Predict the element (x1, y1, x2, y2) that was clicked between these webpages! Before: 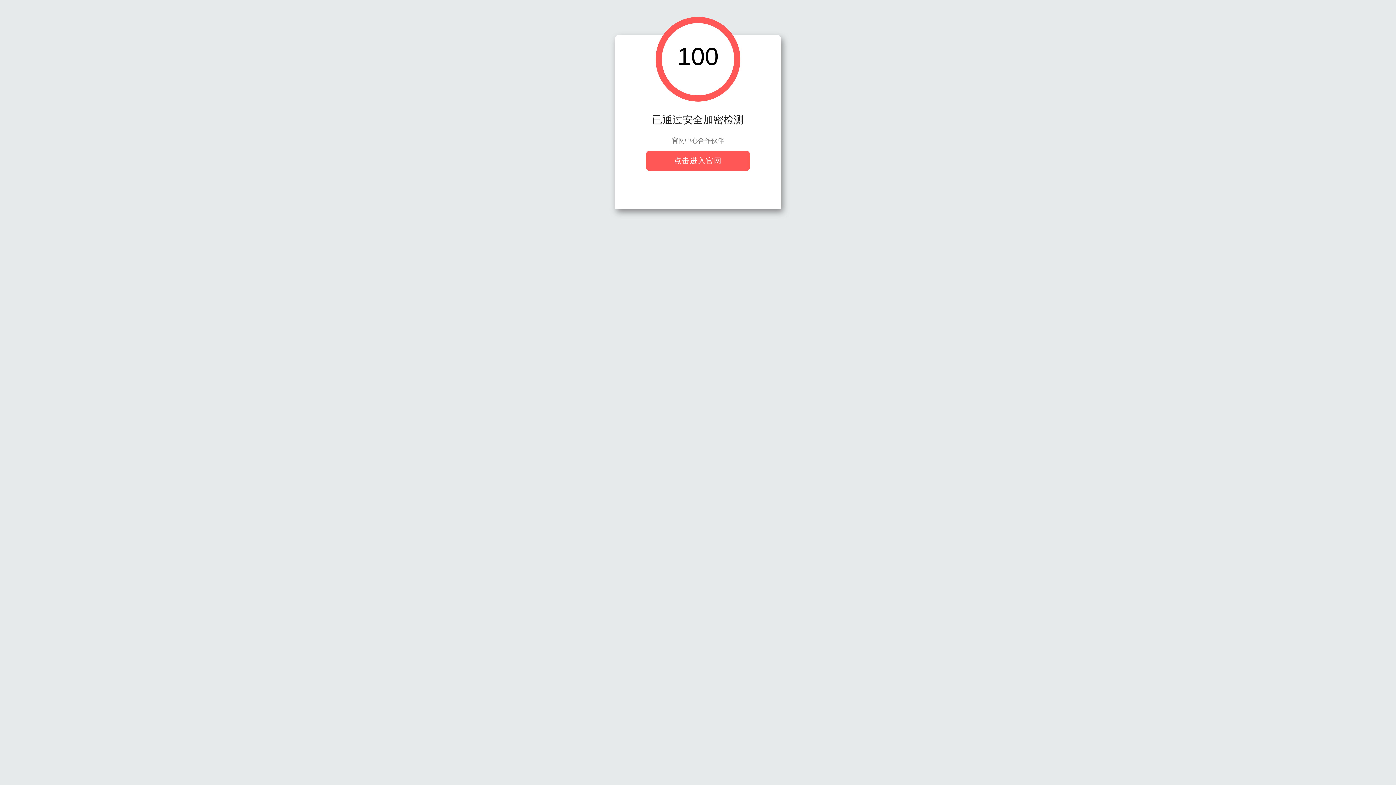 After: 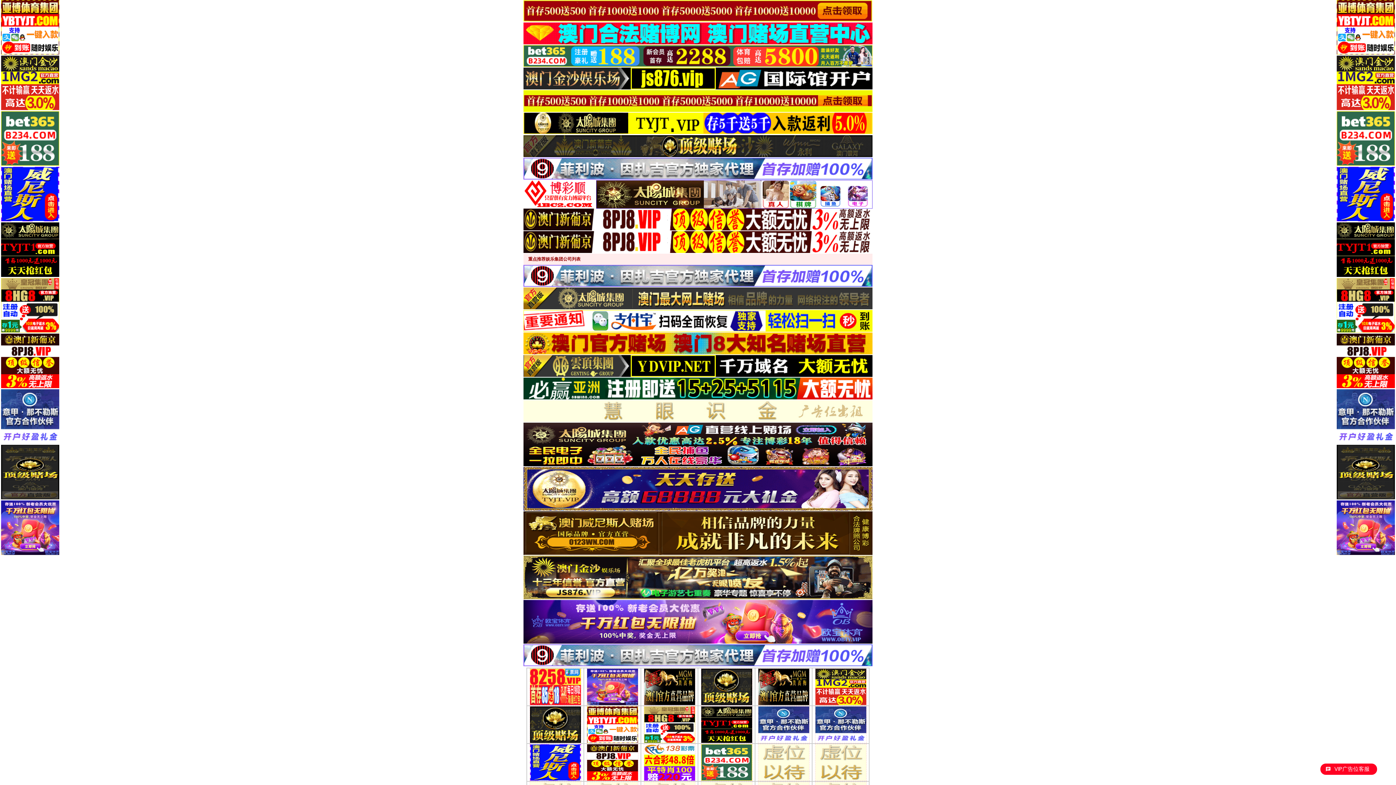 Action: label: 点击进入官网 bbox: (646, 150, 750, 170)